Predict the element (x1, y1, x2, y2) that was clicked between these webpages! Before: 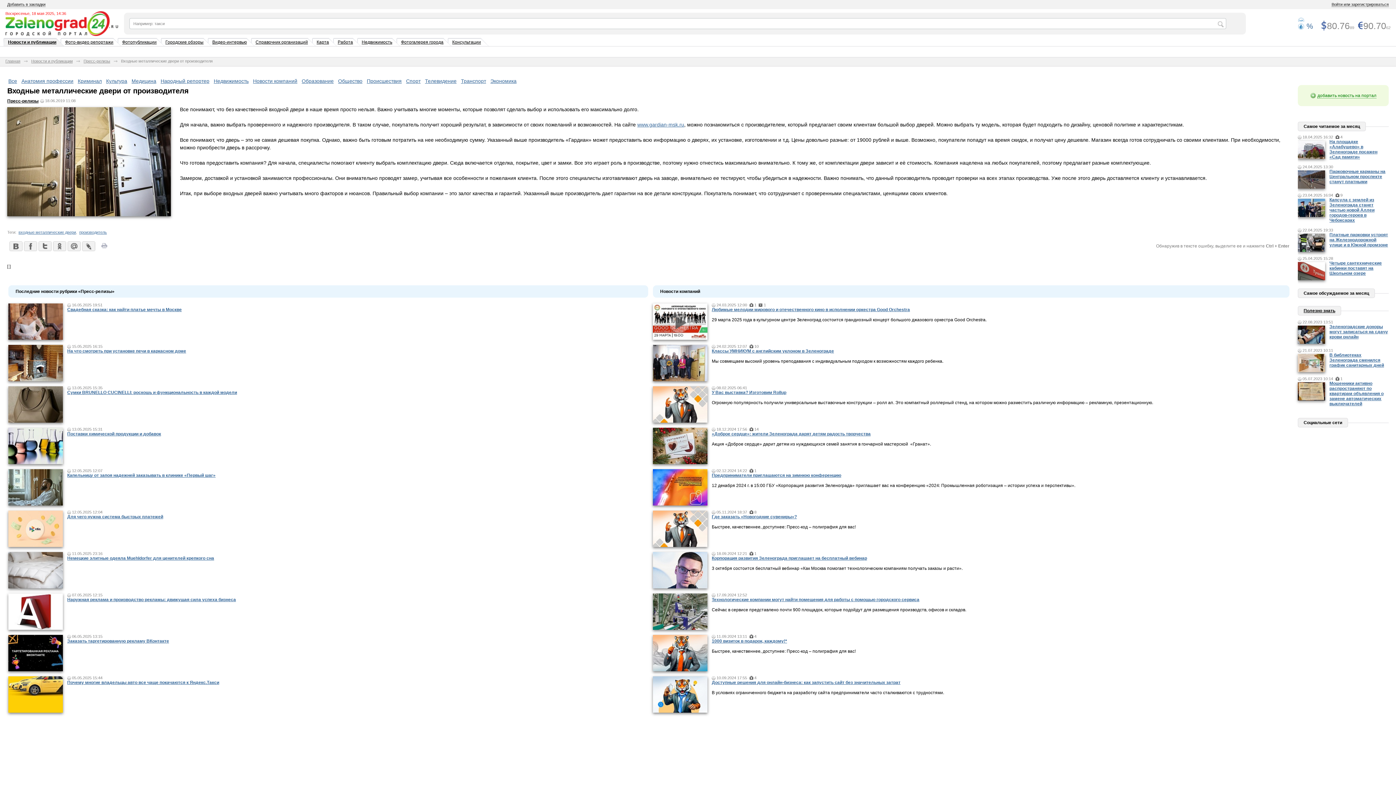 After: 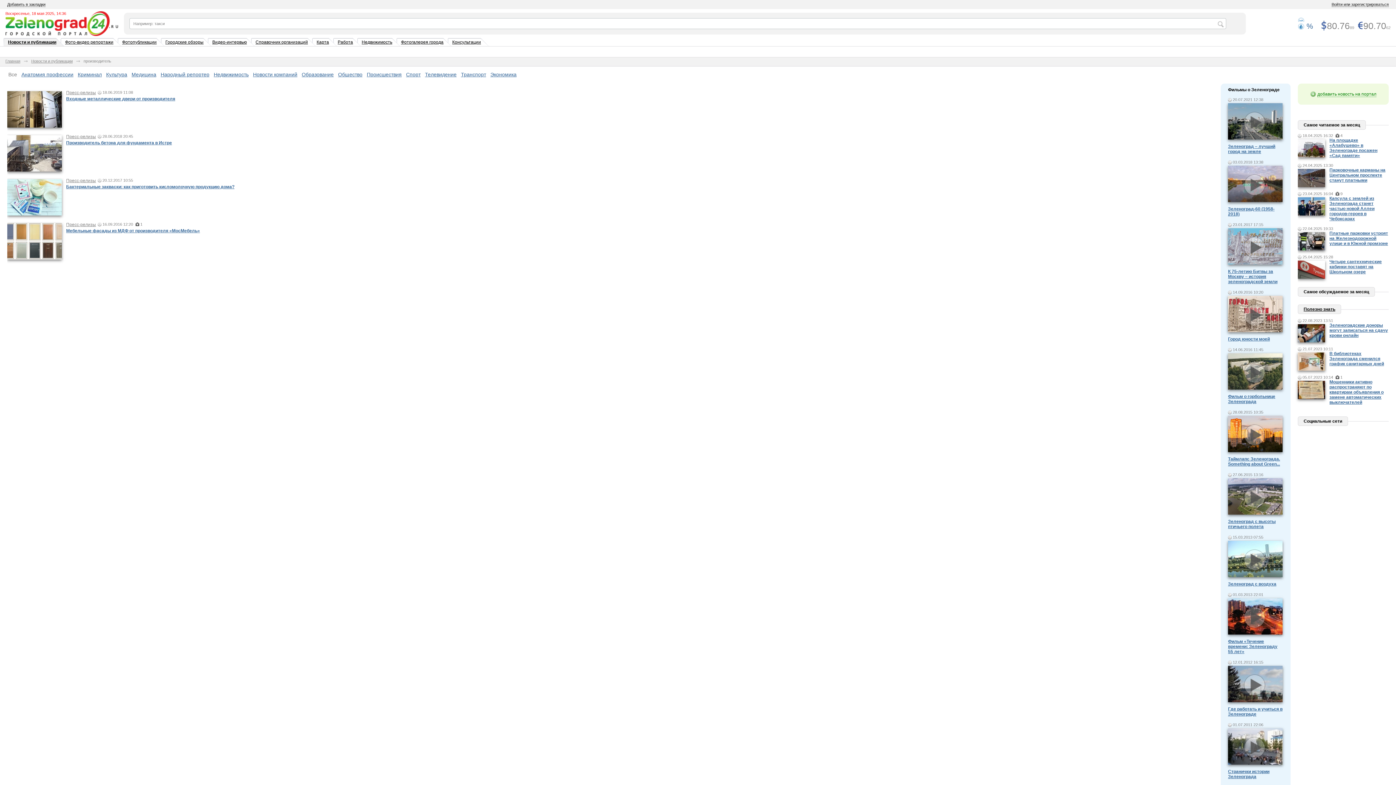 Action: label: производитель bbox: (79, 230, 106, 234)